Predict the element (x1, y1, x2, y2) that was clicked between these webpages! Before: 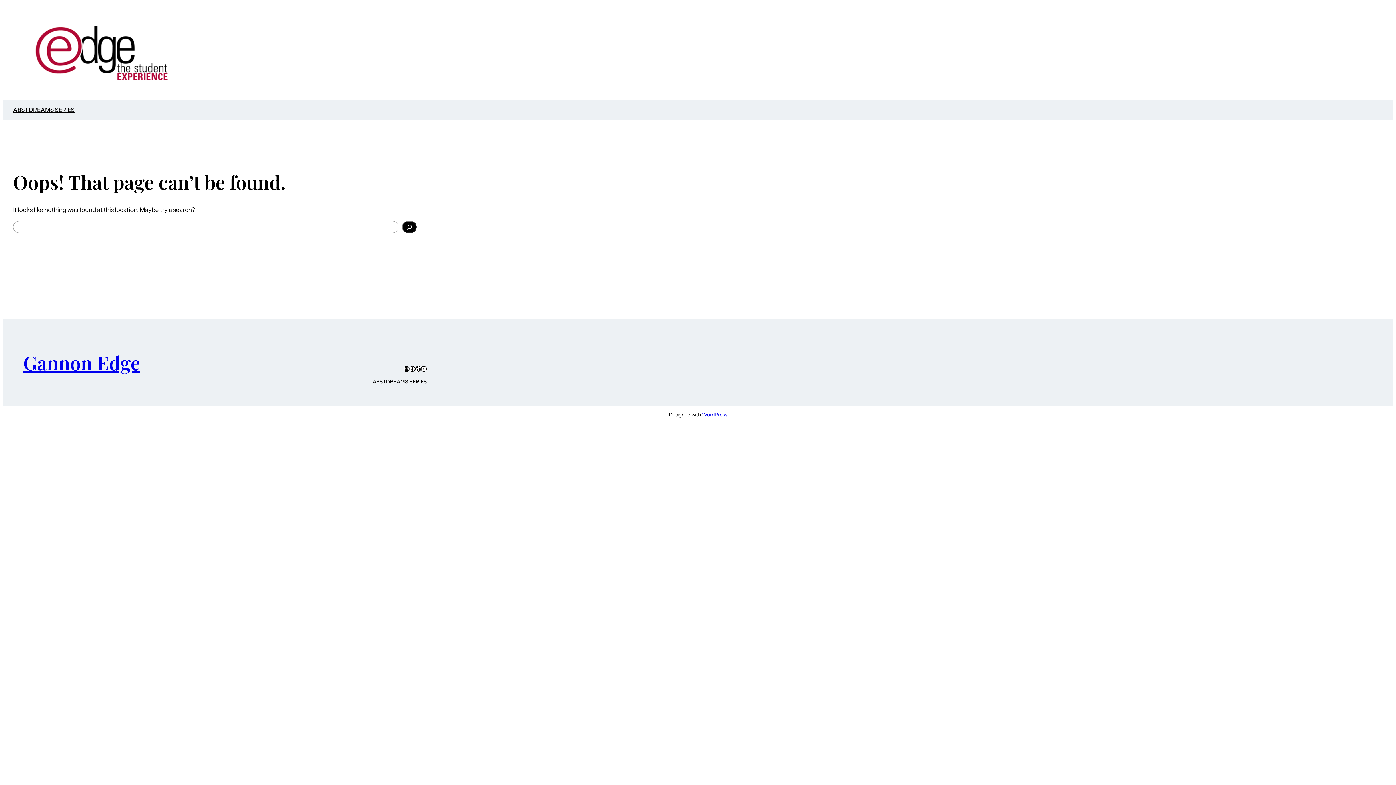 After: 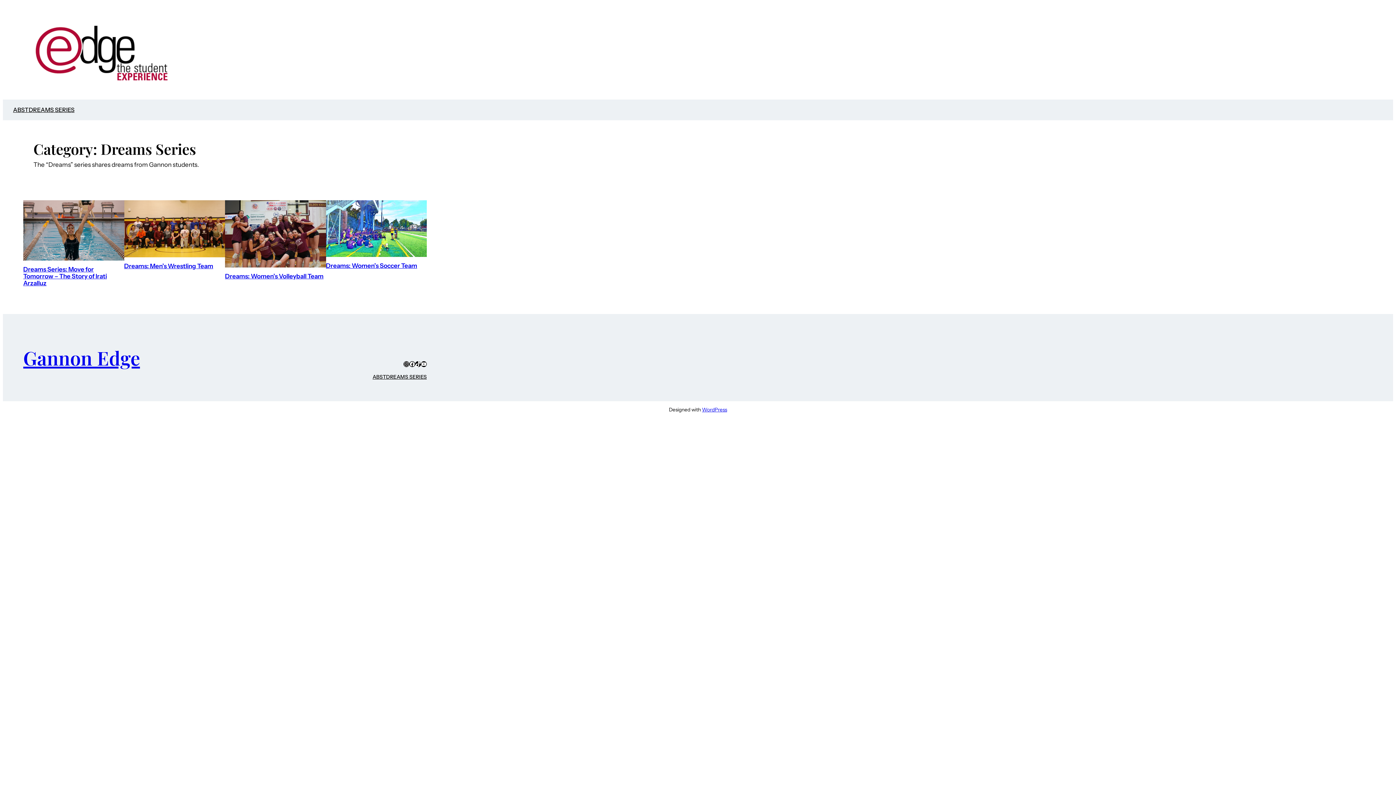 Action: label: DREAMS SERIES bbox: (386, 377, 426, 385)